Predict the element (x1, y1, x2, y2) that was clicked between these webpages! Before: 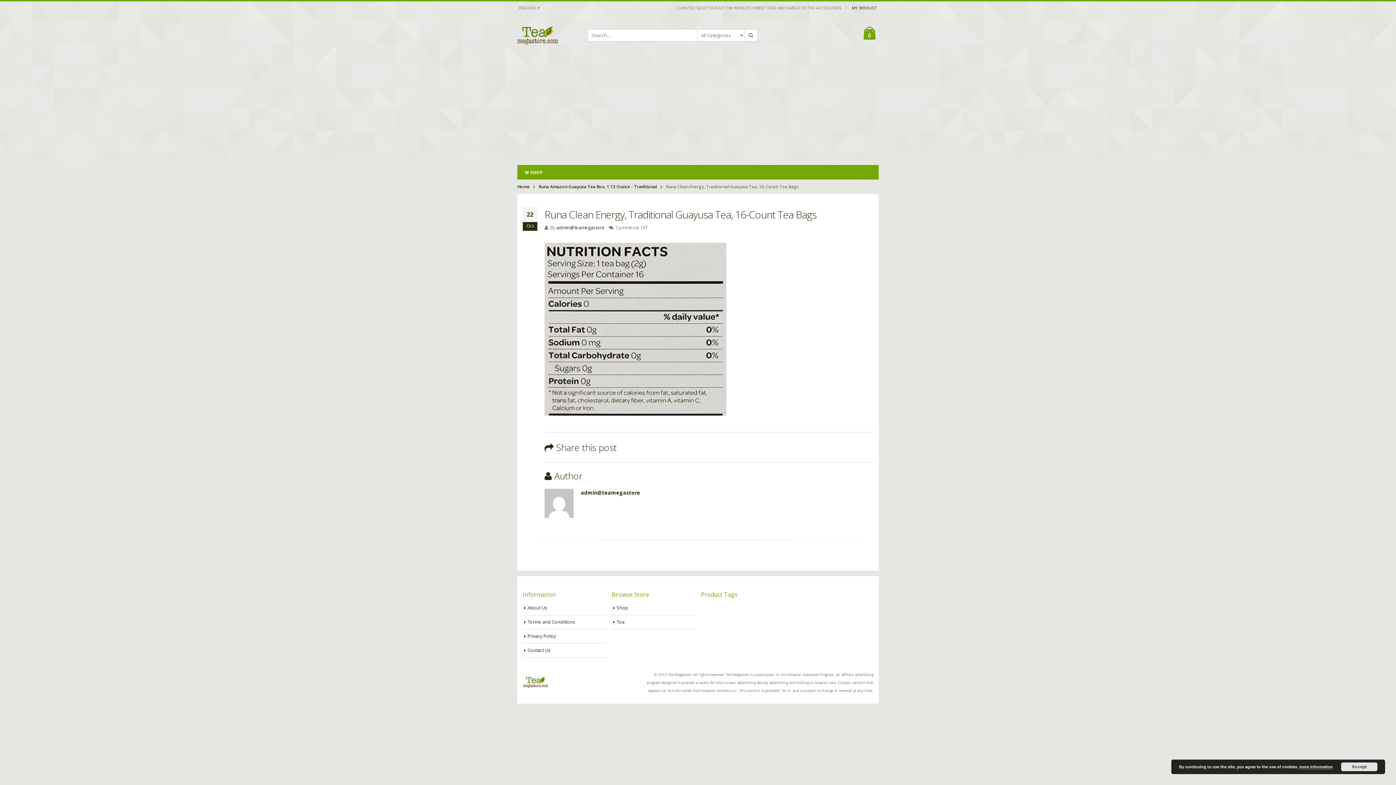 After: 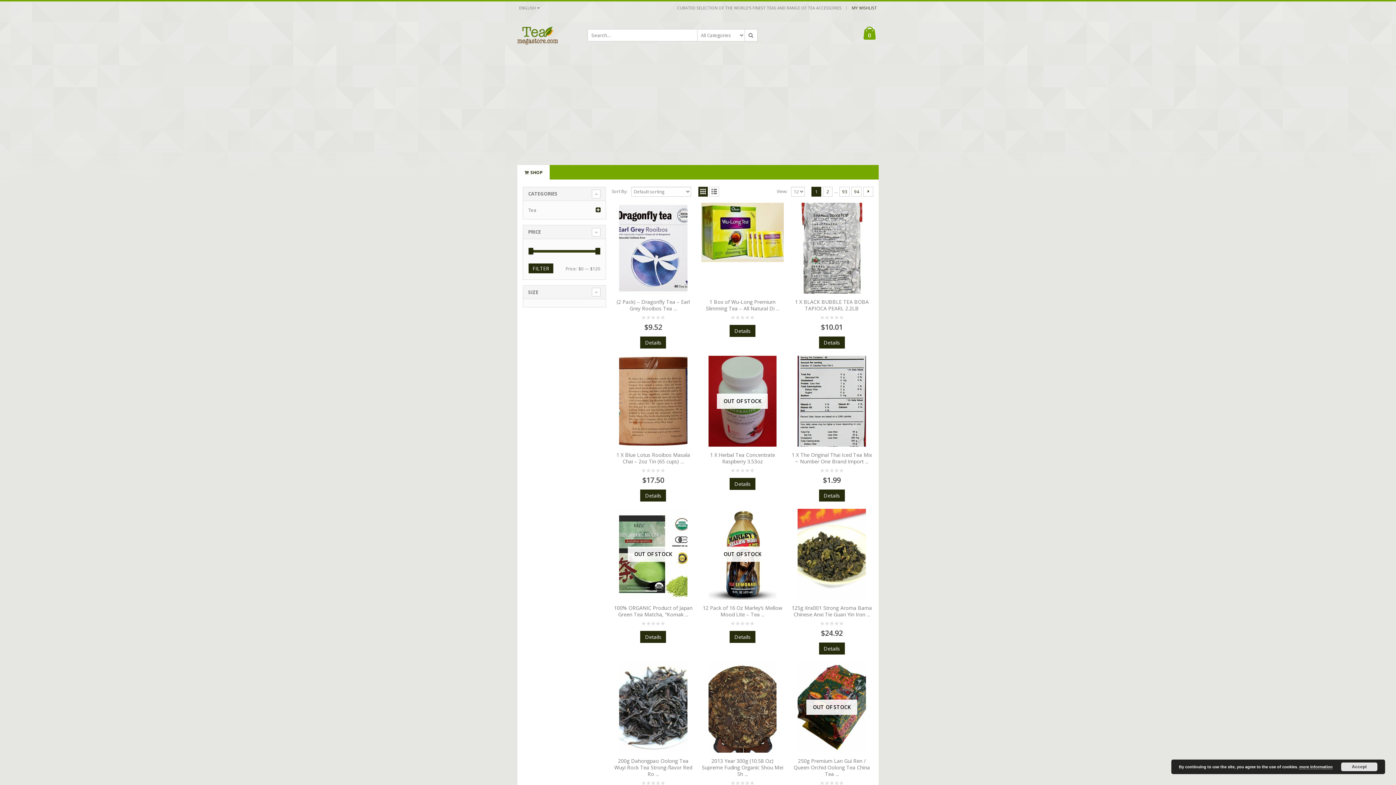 Action: bbox: (616, 605, 628, 611) label: Shop